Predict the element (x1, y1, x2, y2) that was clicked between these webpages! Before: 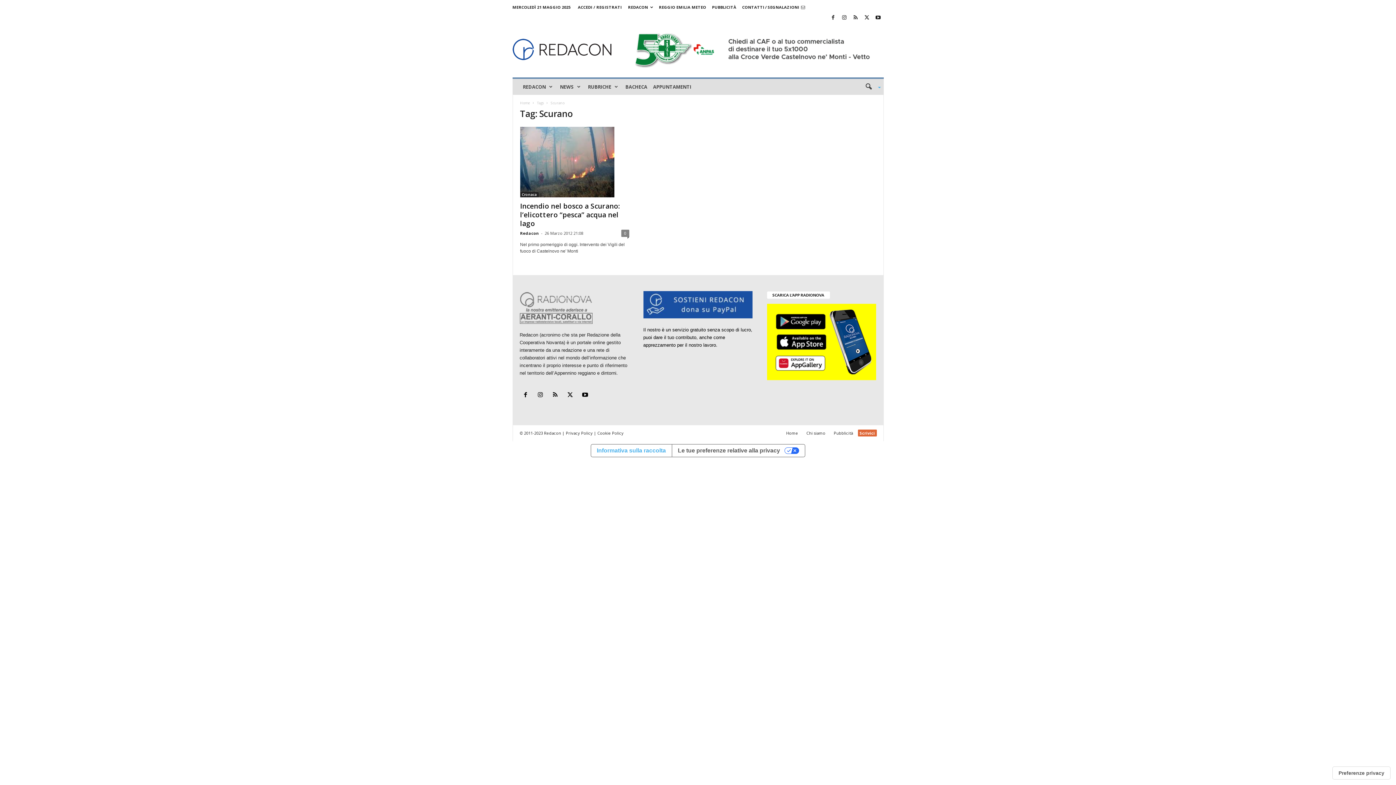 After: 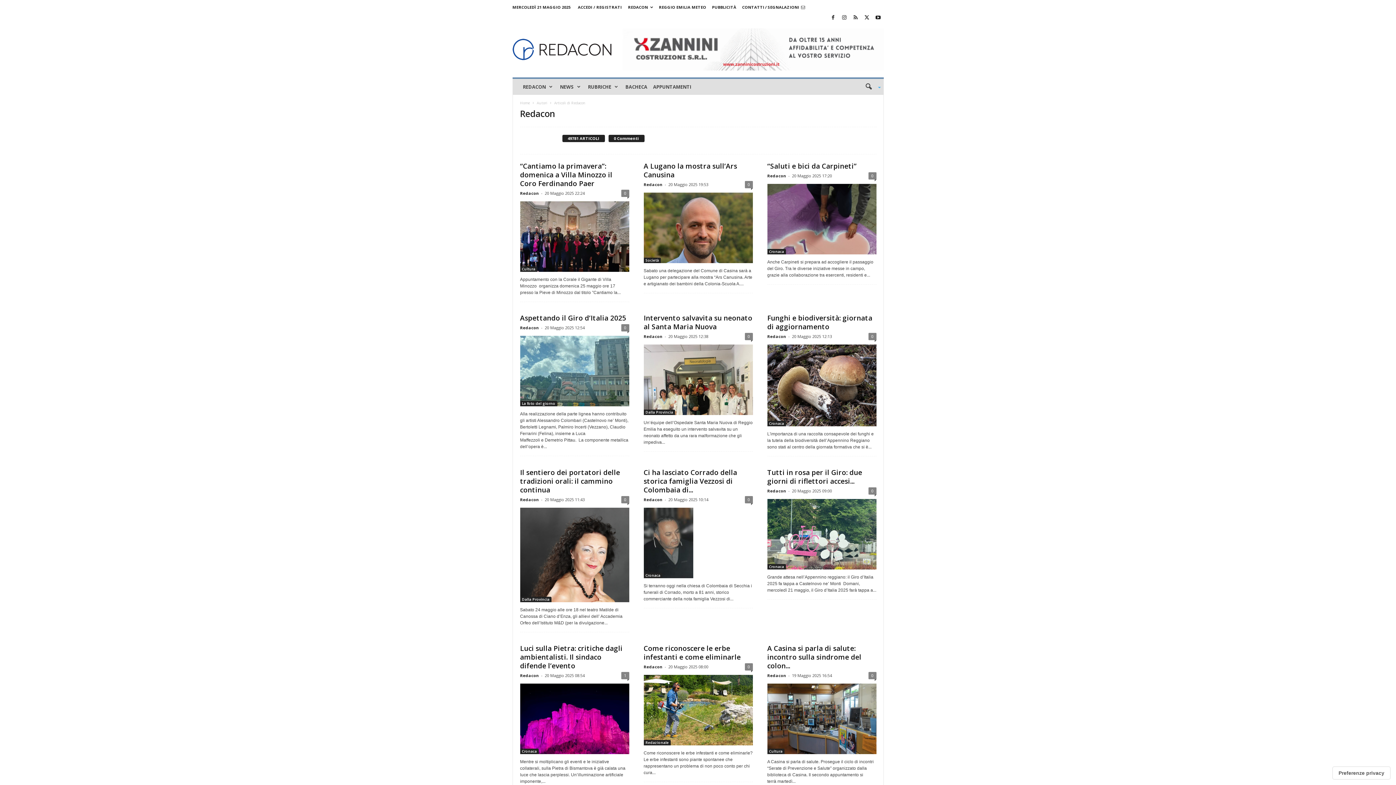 Action: bbox: (520, 230, 539, 236) label: Redacon